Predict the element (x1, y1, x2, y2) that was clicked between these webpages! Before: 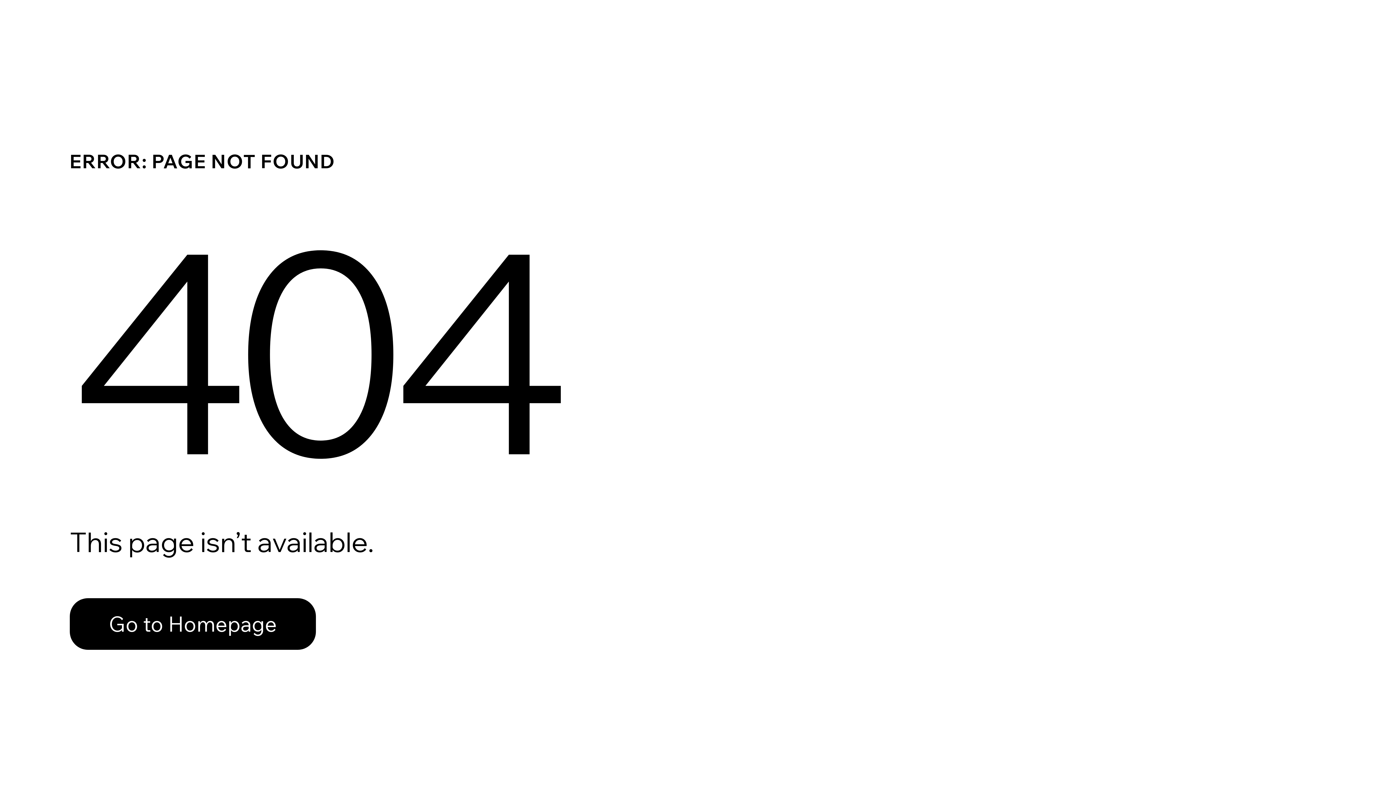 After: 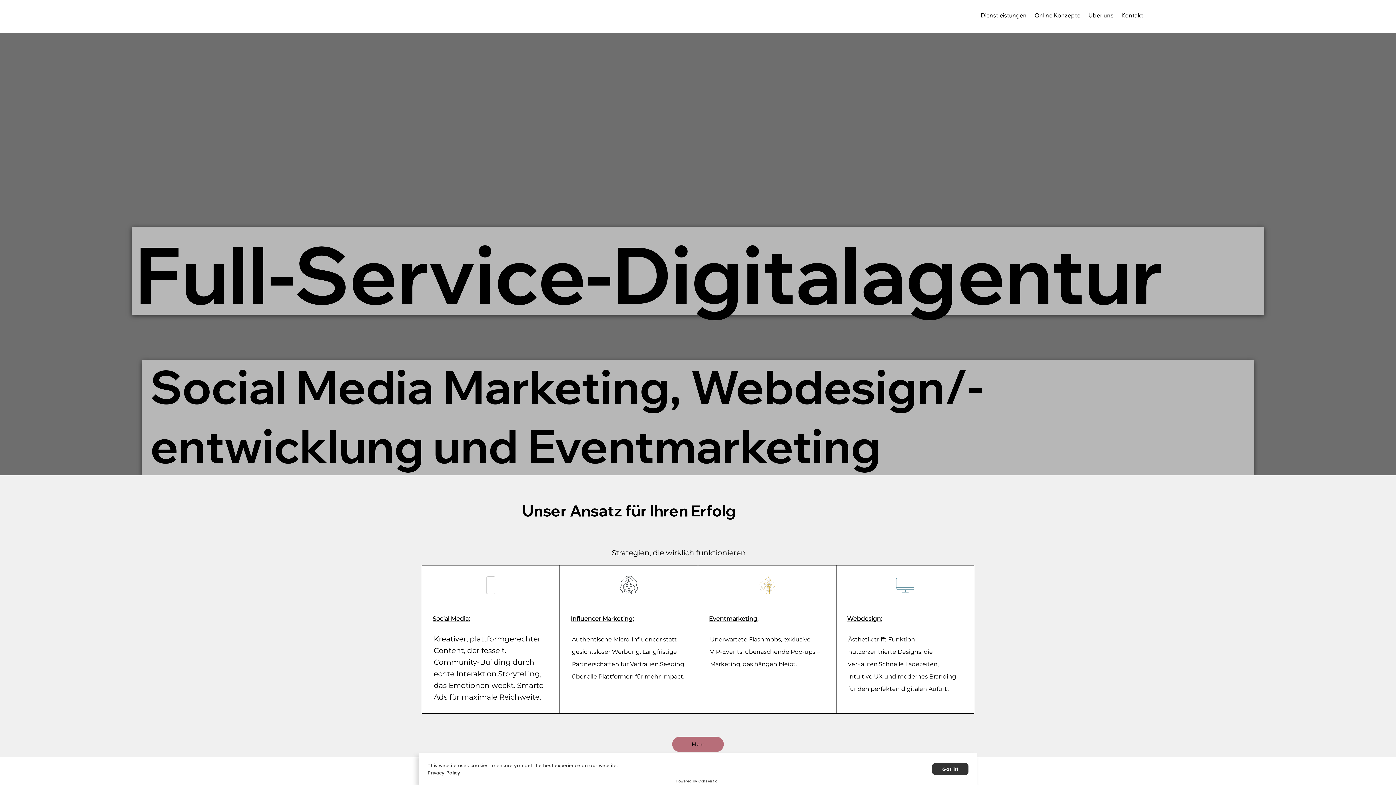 Action: label: Go to Homepage bbox: (69, 598, 316, 650)